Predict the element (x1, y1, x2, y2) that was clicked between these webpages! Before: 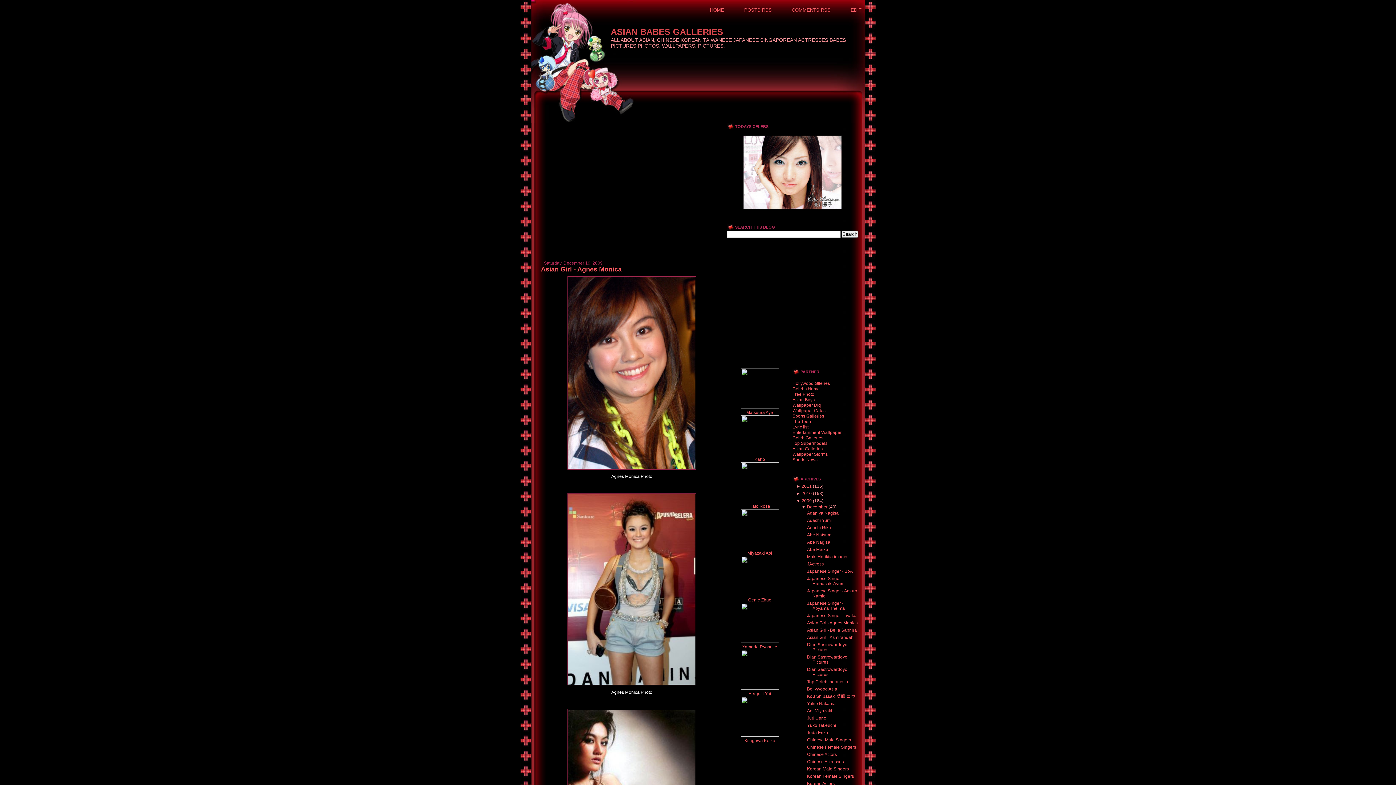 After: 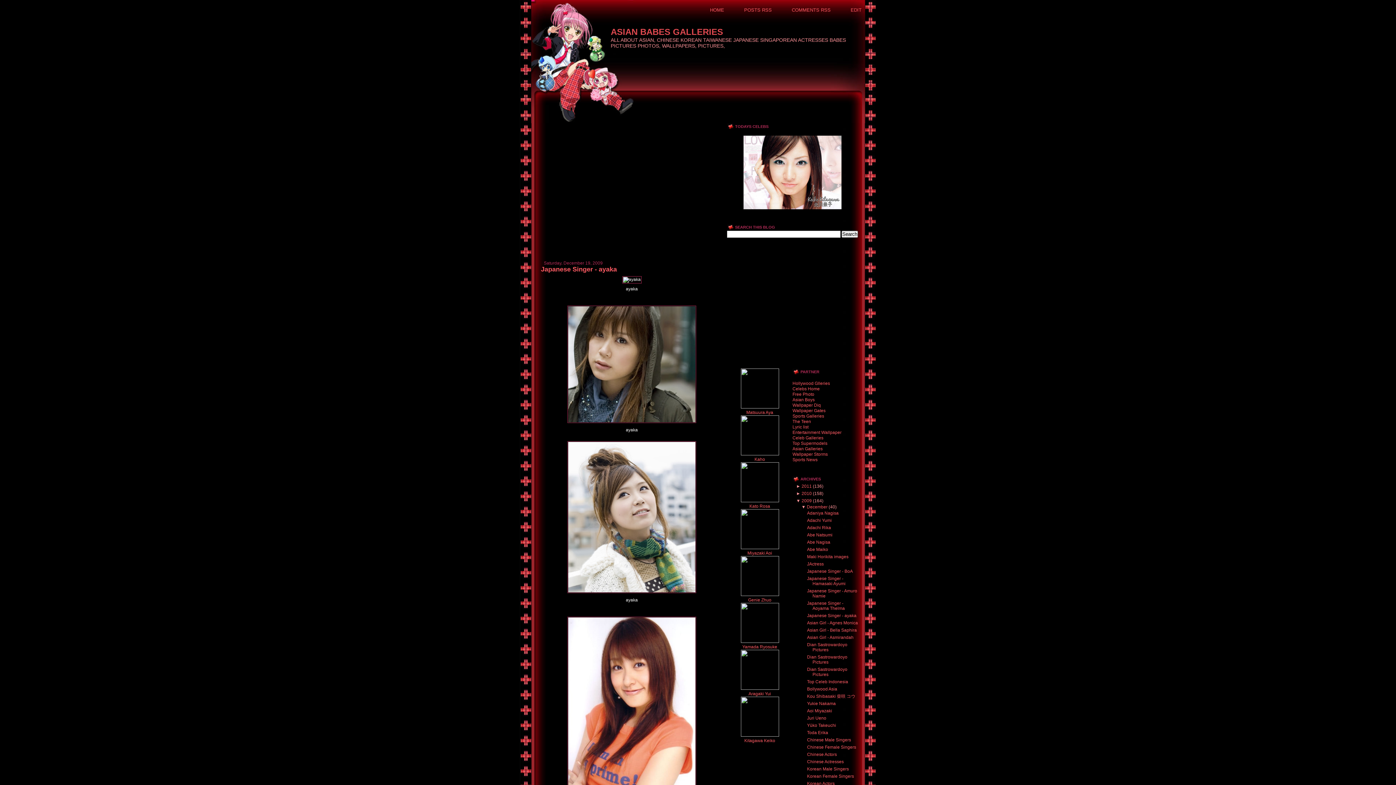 Action: bbox: (807, 613, 856, 618) label: Japanese Singer - ayaka